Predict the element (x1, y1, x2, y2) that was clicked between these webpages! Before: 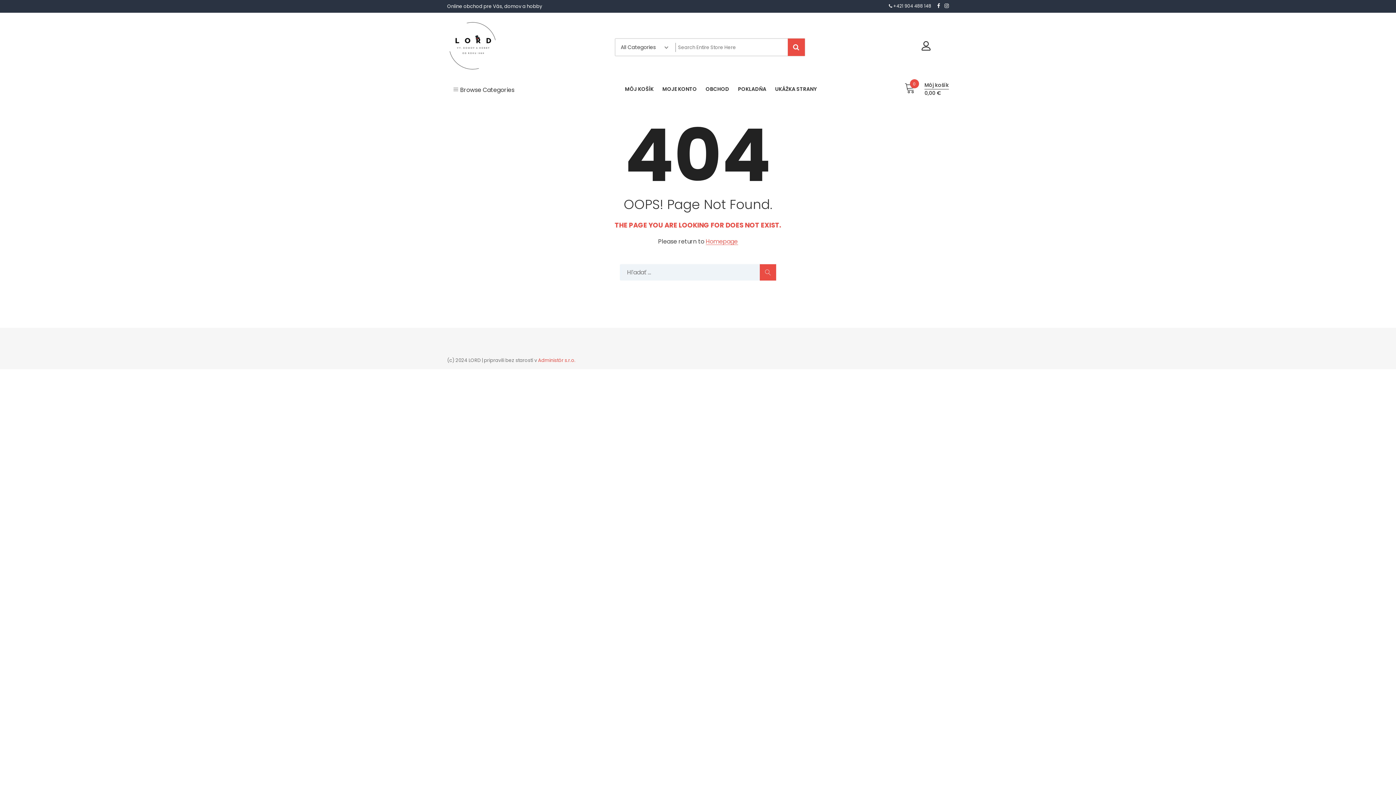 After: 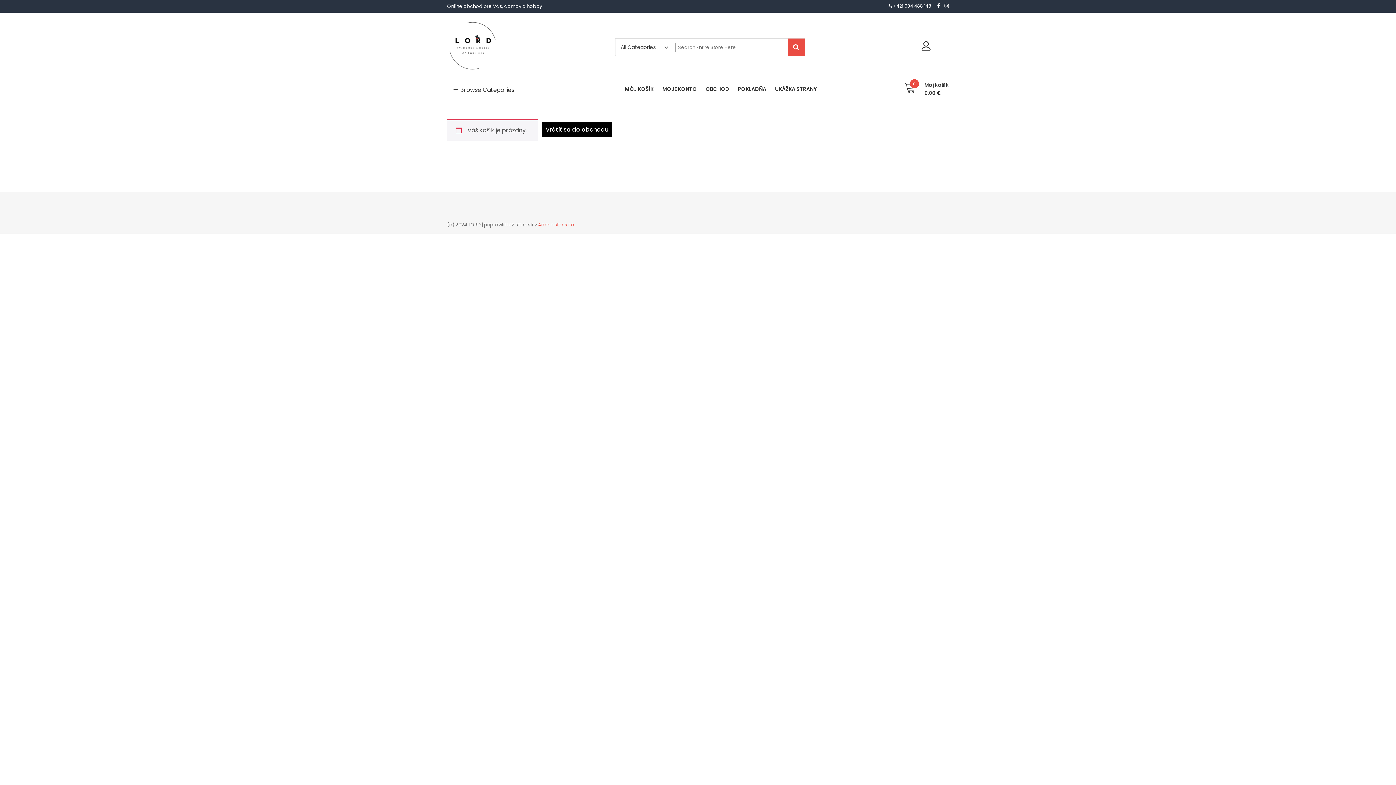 Action: label: POKLADŇA bbox: (738, 85, 766, 93)